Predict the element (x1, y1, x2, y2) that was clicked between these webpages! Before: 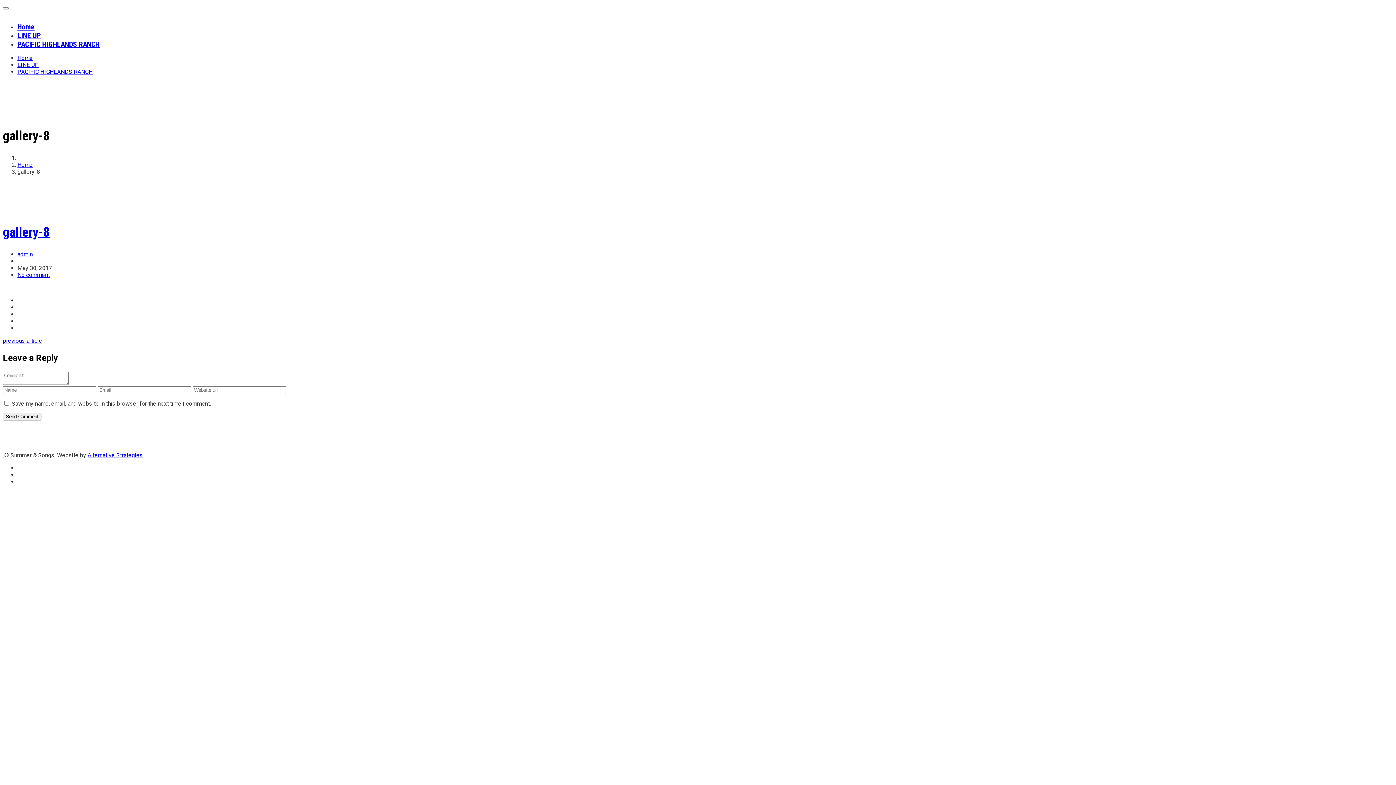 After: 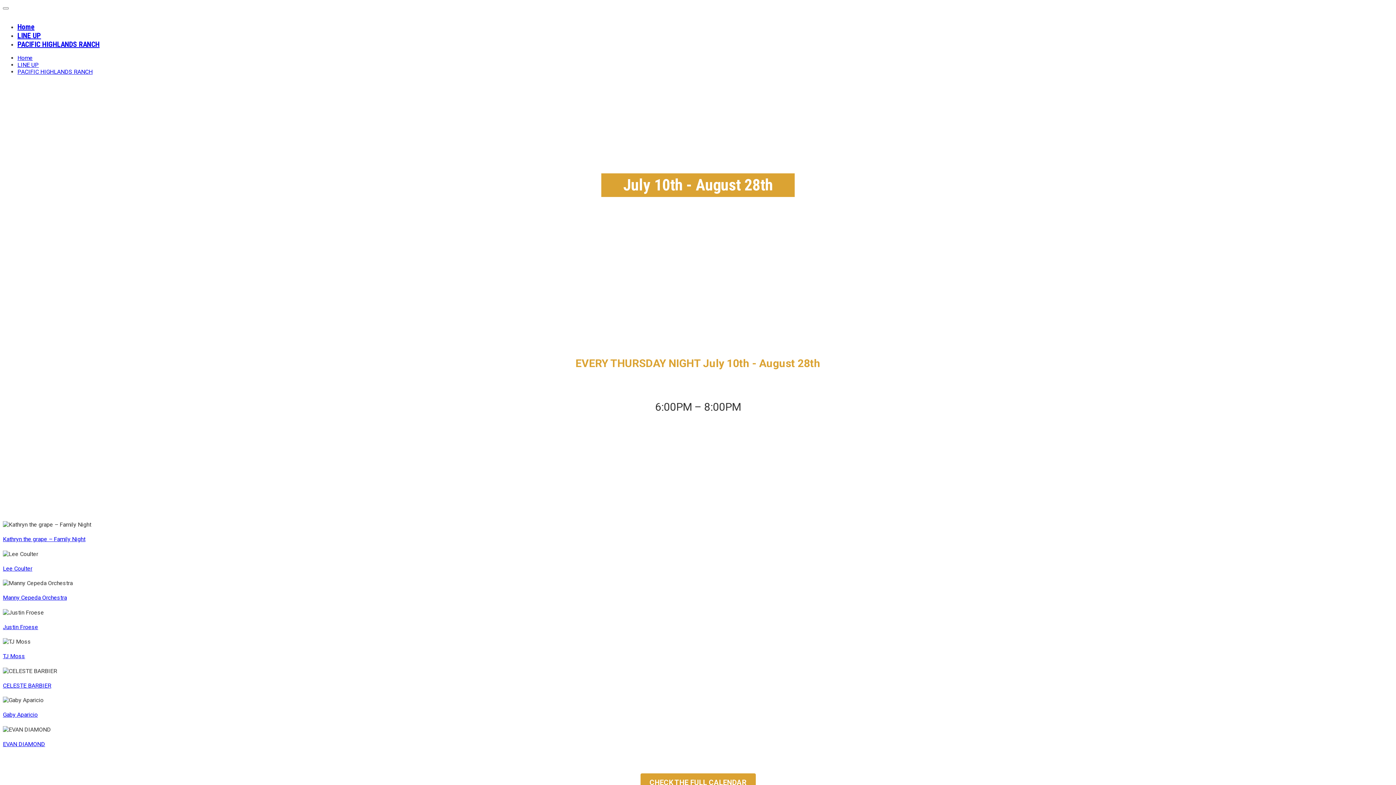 Action: bbox: (2, 451, 4, 458) label:  